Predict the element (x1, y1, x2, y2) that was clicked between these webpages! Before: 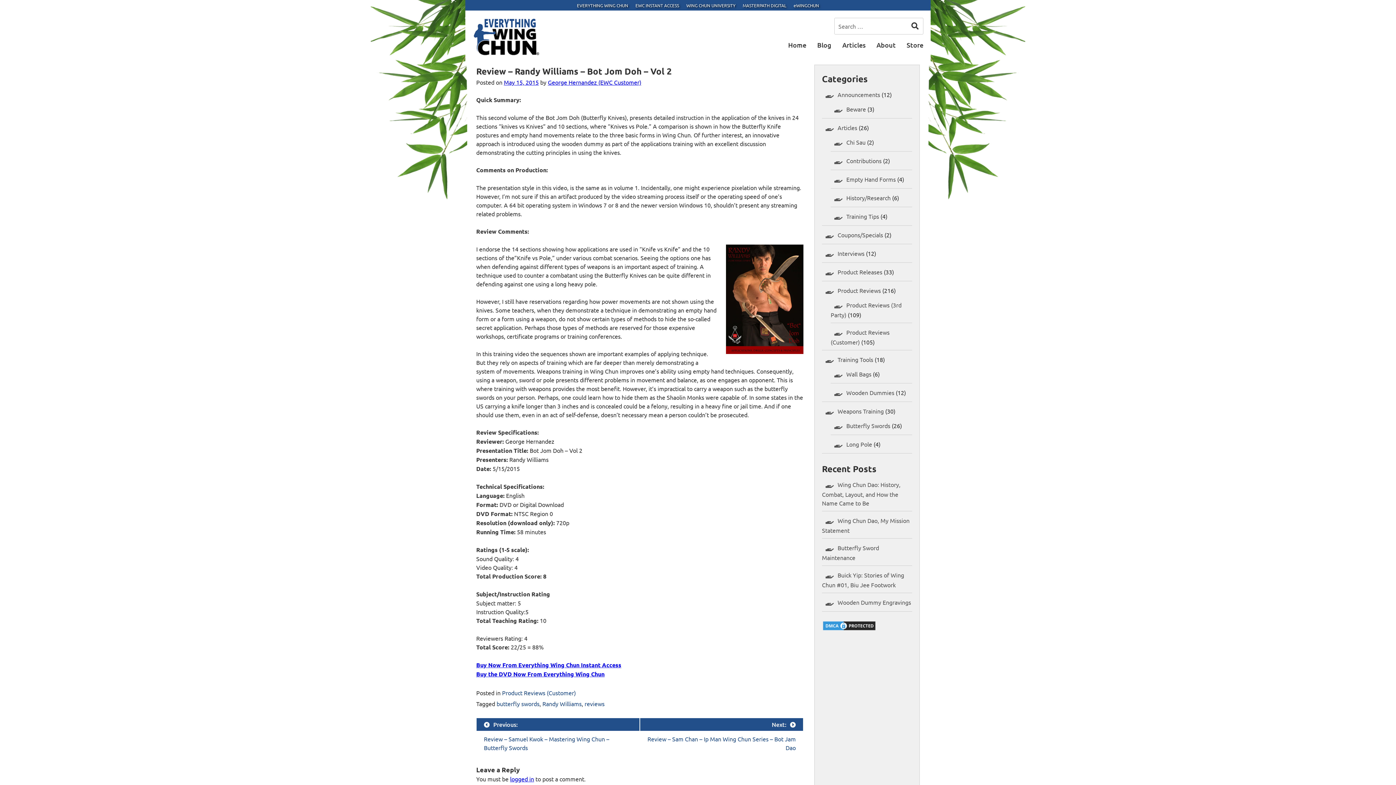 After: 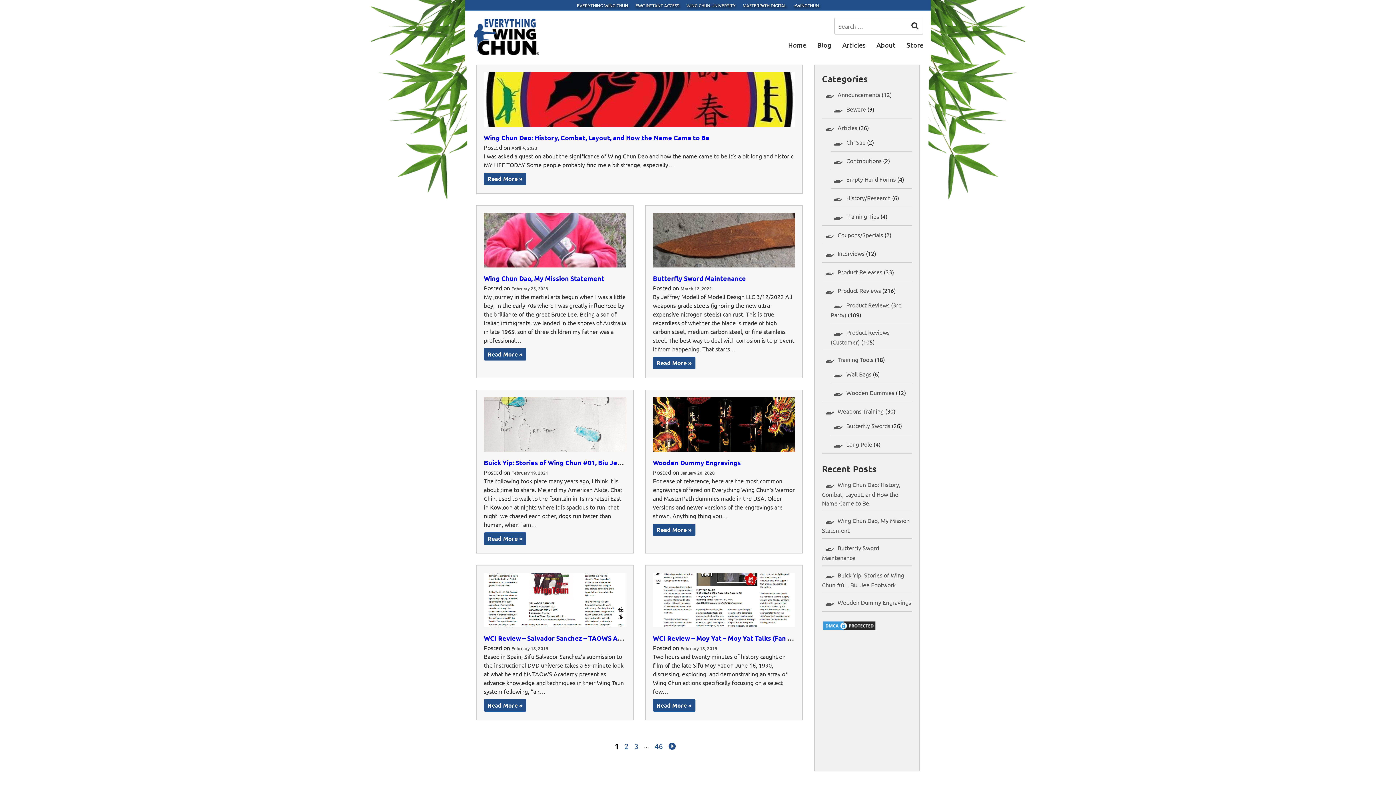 Action: bbox: (817, 39, 831, 50) label: Blog